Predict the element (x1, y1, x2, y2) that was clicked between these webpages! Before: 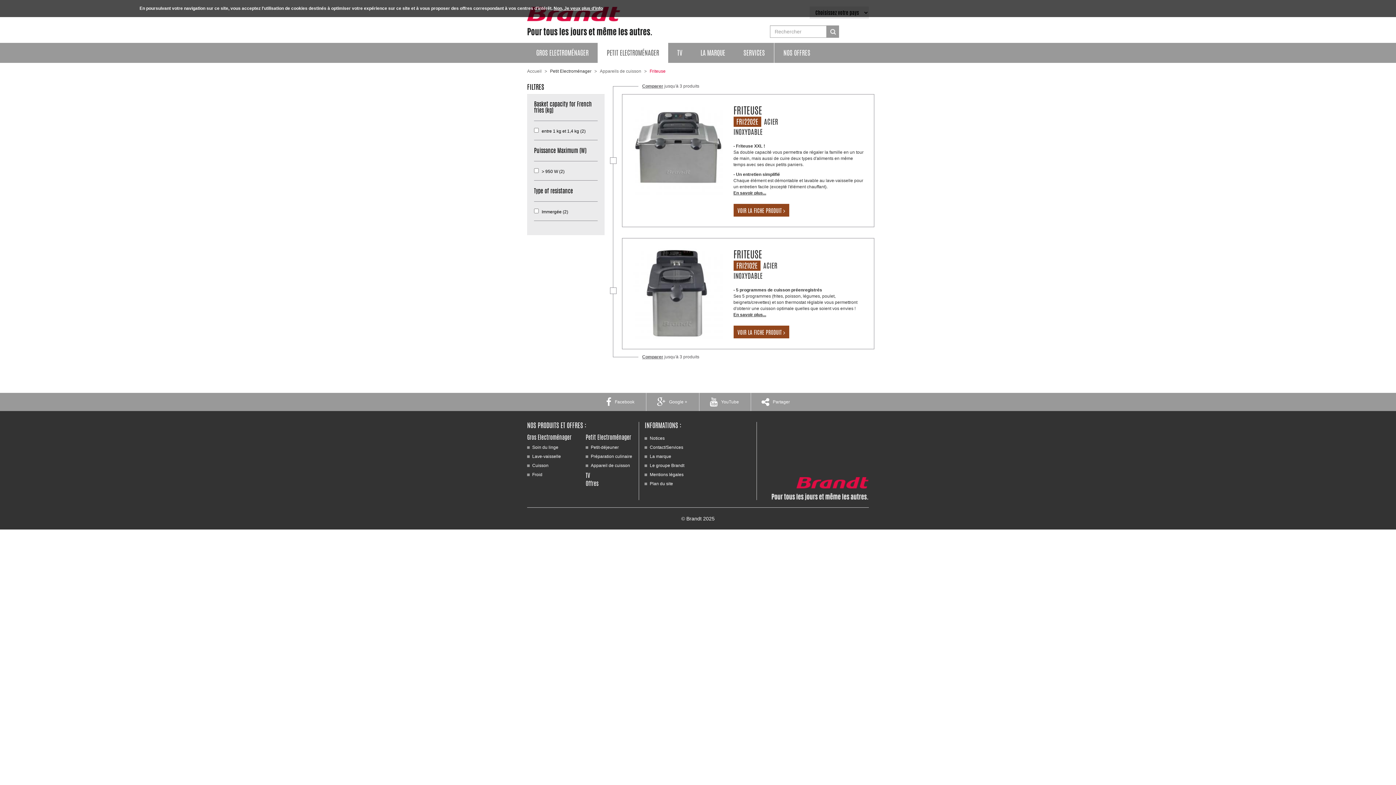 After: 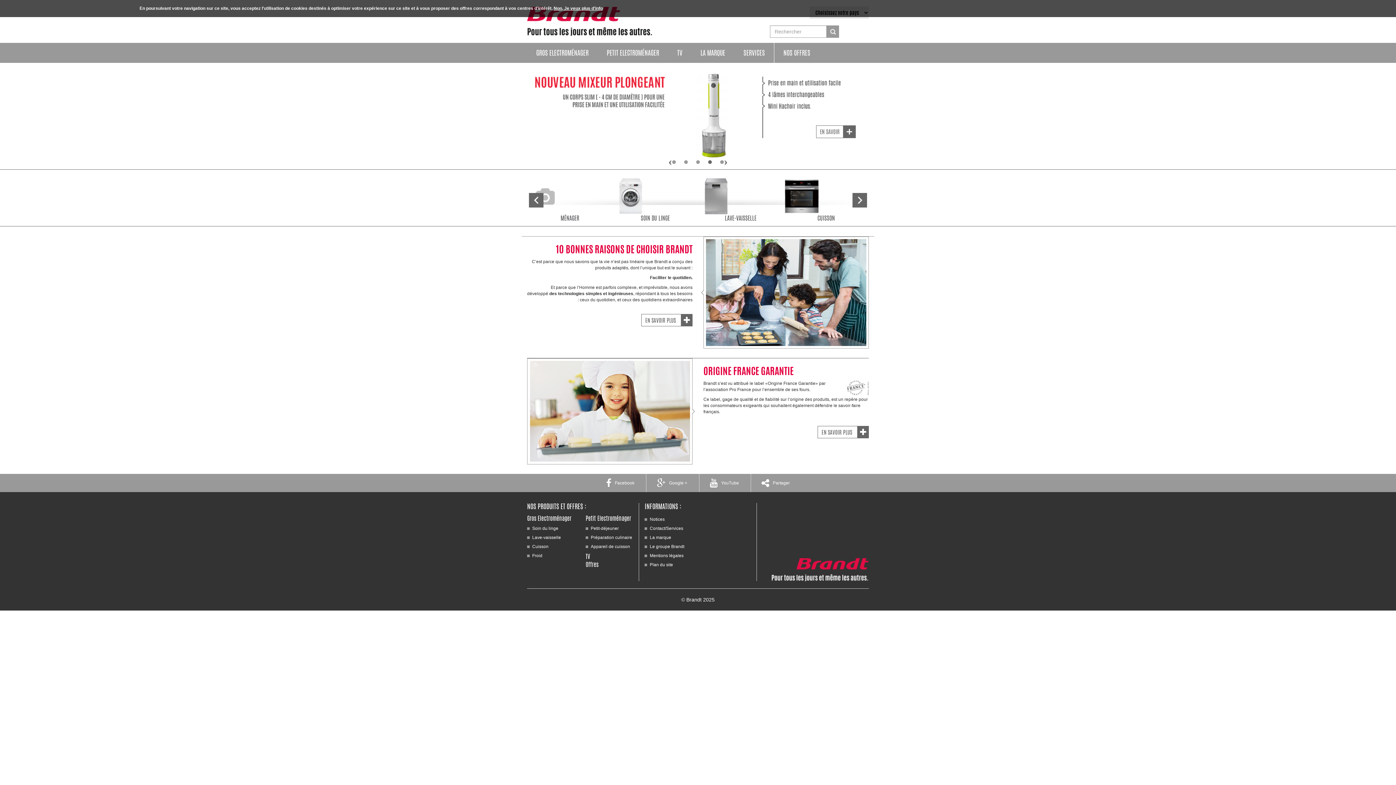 Action: bbox: (527, 6, 652, 35)